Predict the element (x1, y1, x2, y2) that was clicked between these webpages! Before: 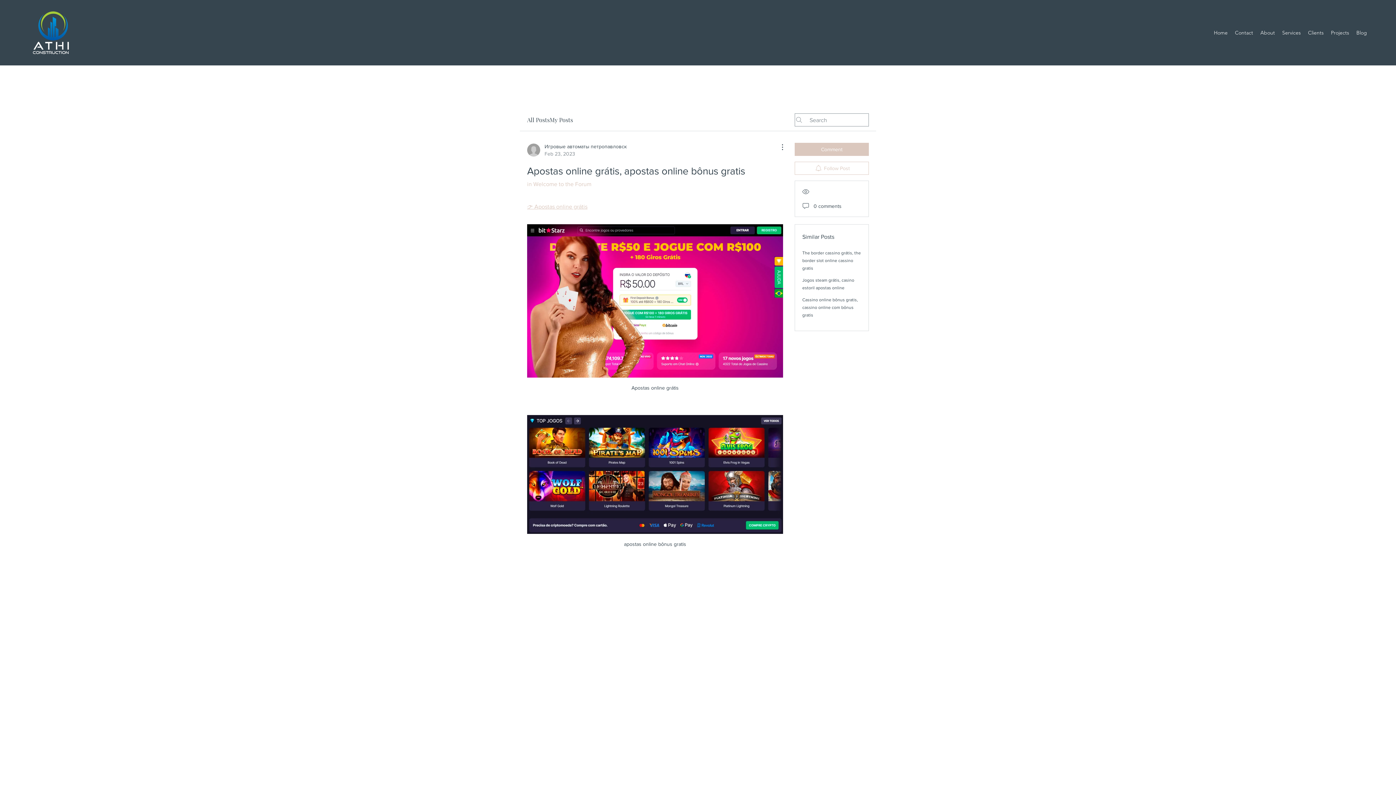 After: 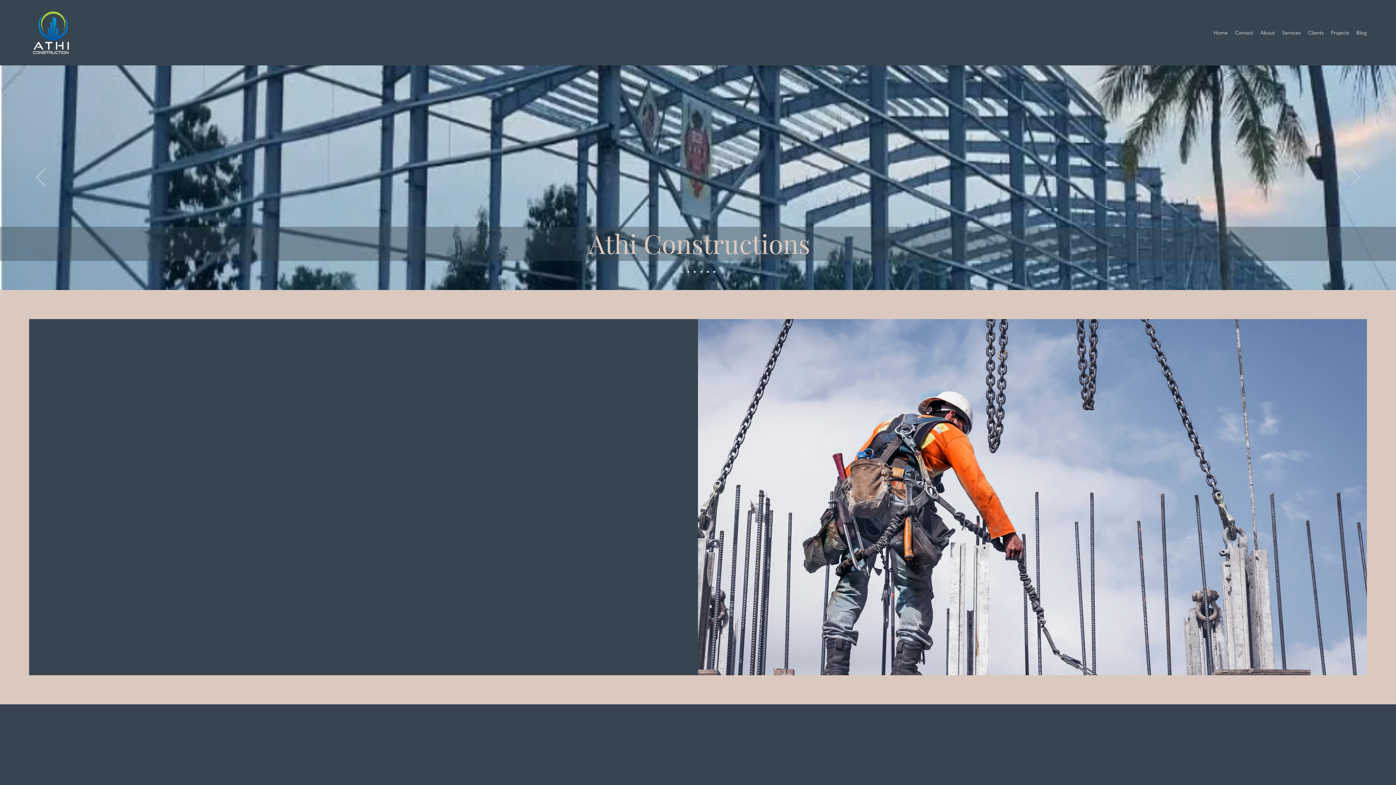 Action: label: About bbox: (1257, 27, 1278, 38)